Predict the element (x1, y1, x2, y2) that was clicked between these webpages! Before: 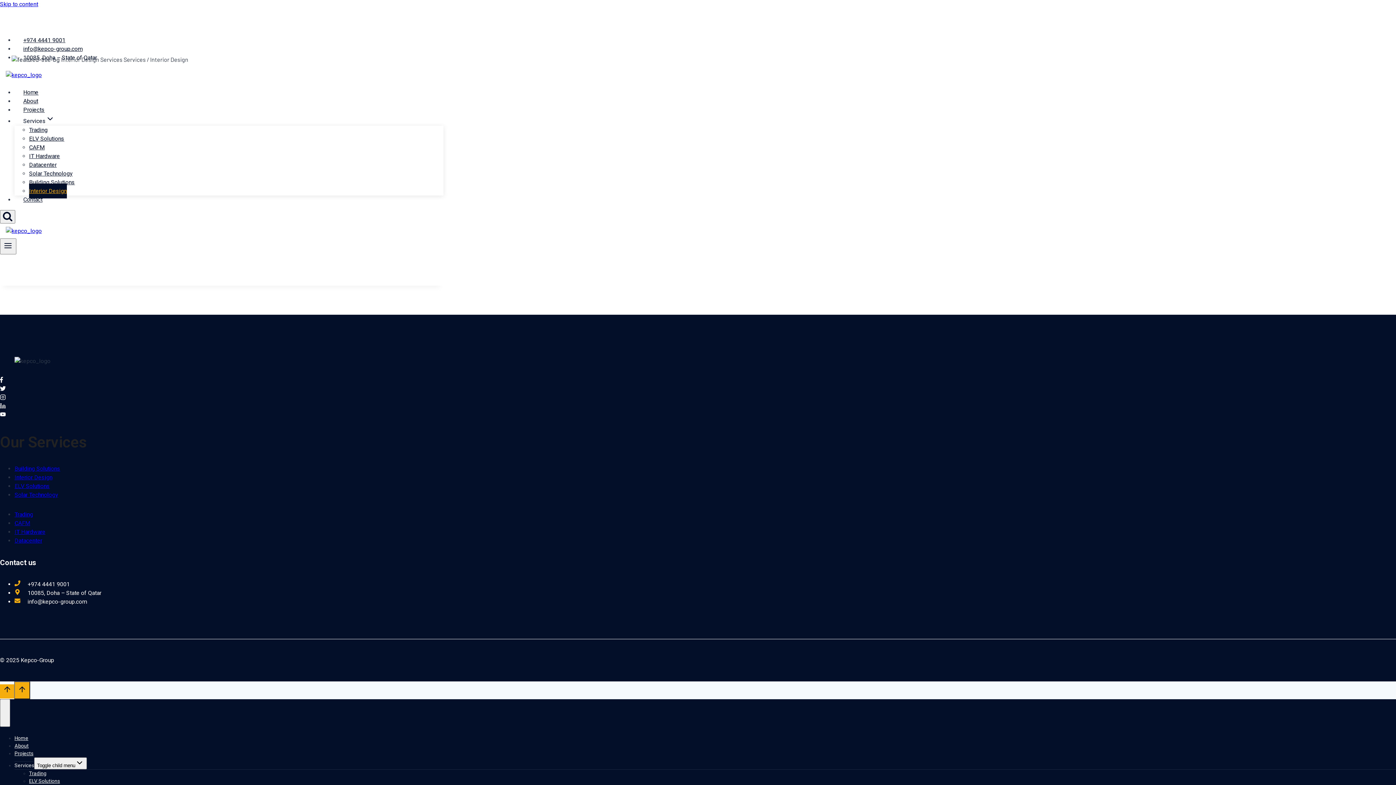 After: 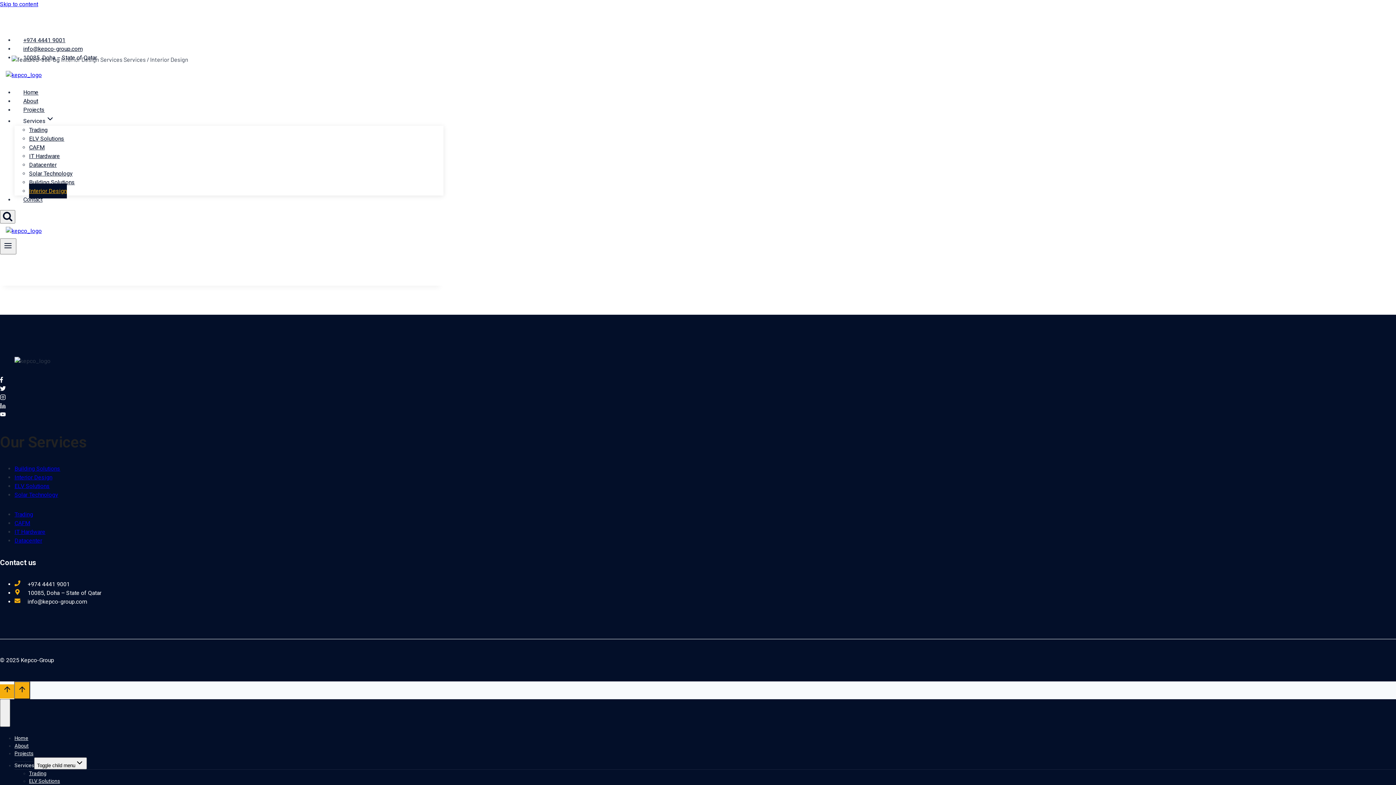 Action: bbox: (0, 386, 5, 393)